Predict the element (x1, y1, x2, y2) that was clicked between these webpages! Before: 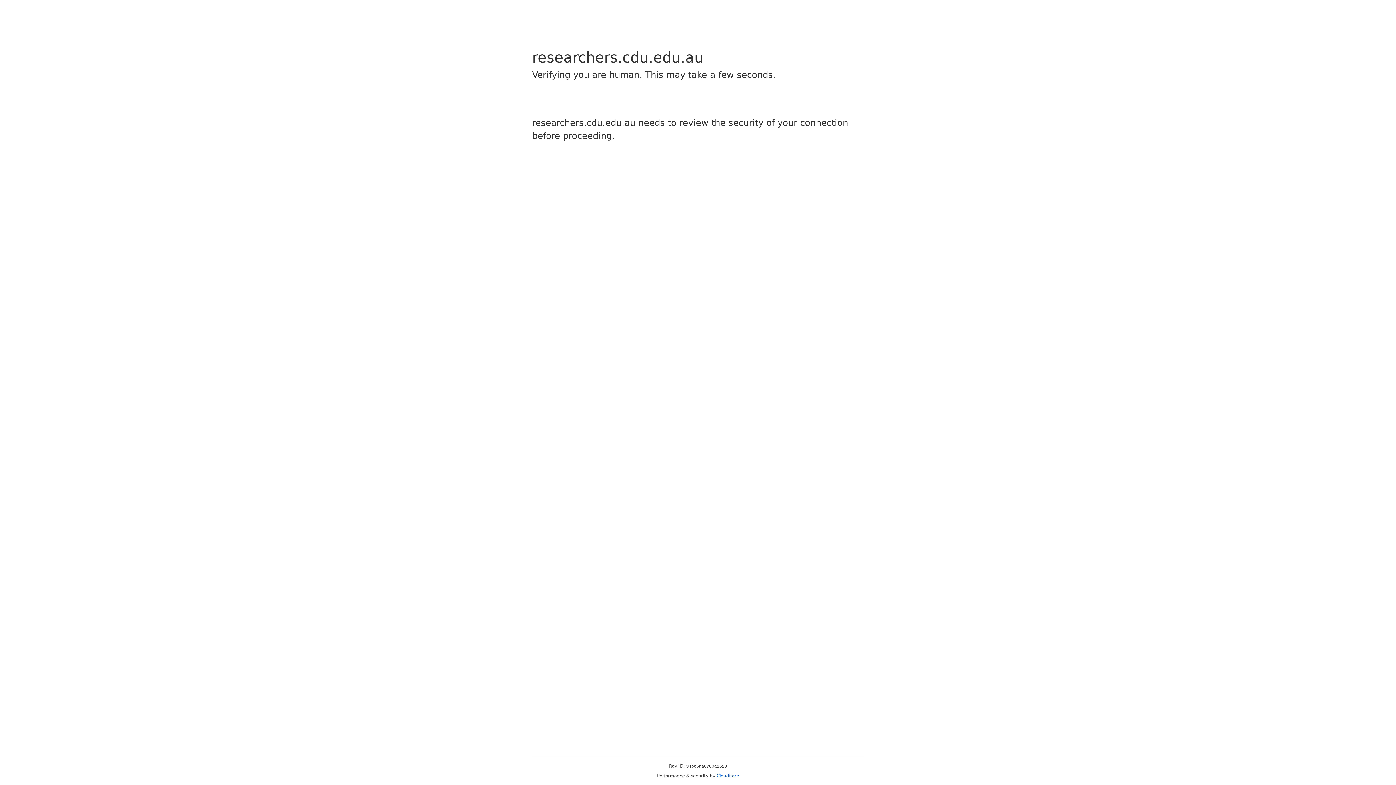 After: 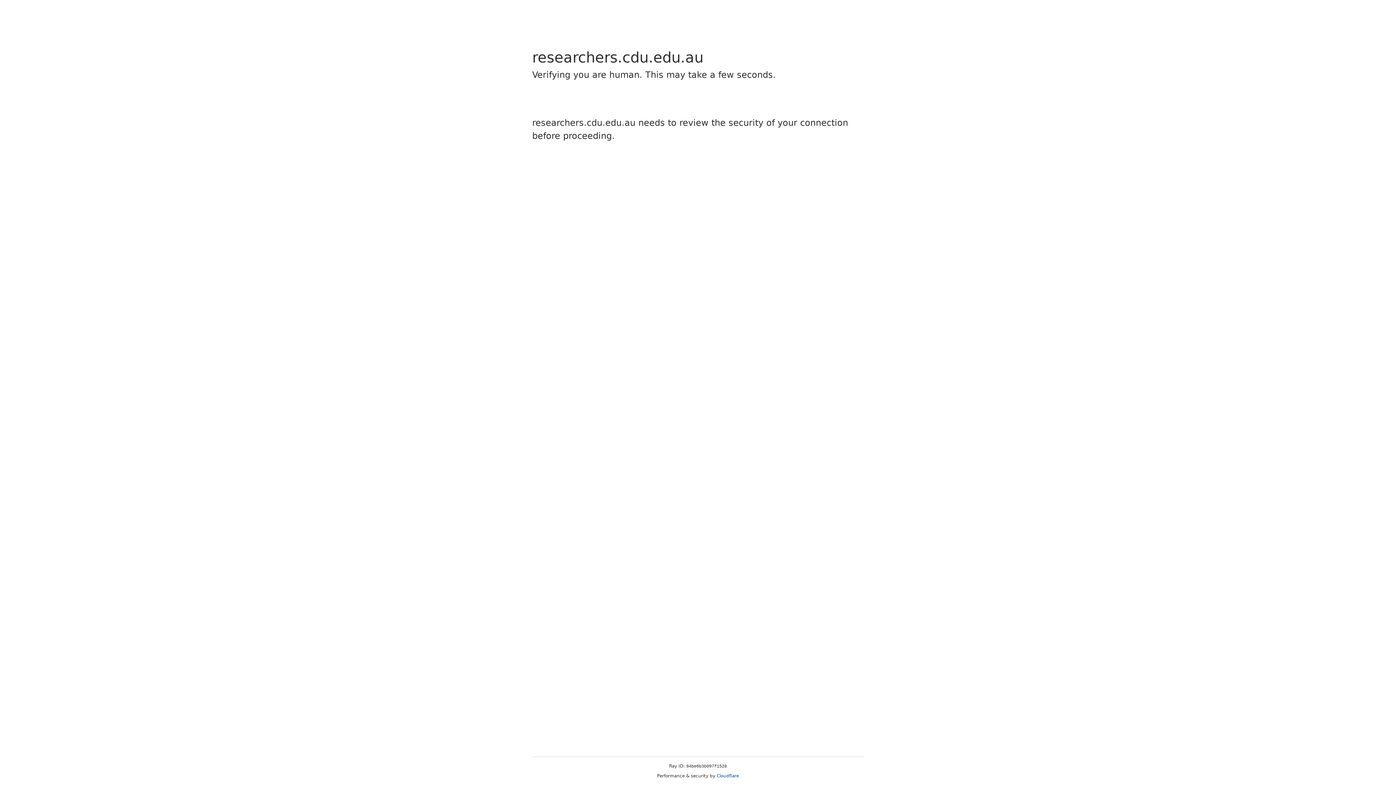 Action: bbox: (716, 773, 739, 778) label: Cloudflare